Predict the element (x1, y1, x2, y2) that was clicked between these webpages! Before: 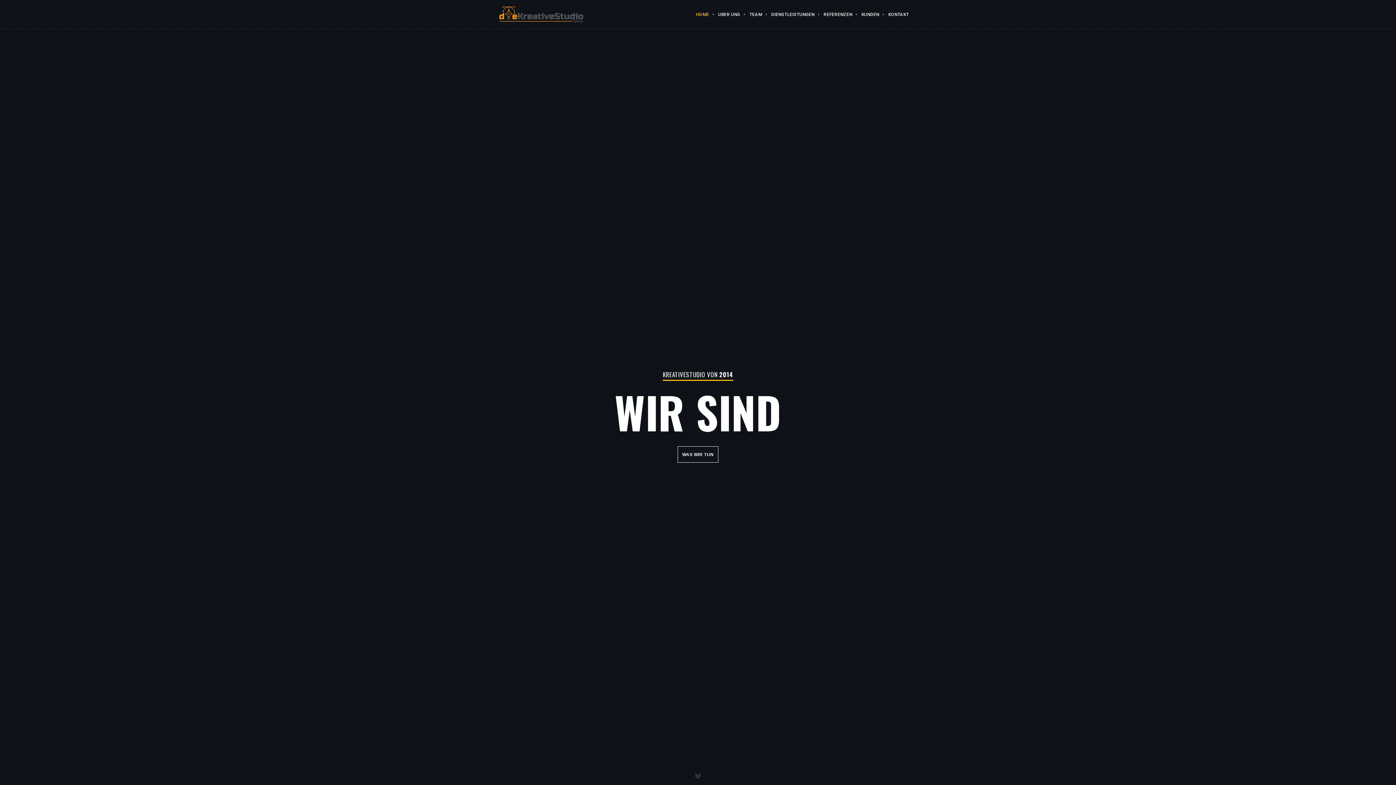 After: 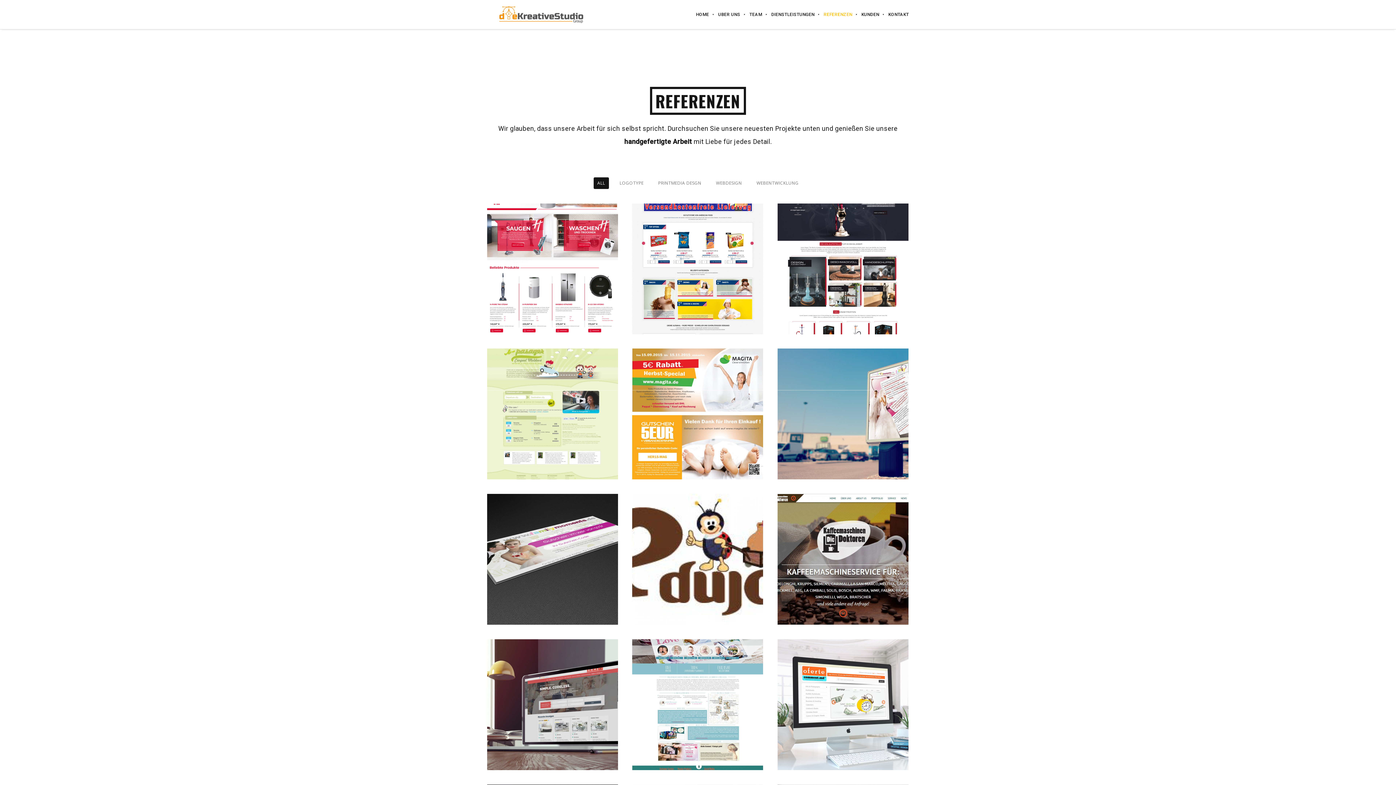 Action: label: REFERENZEN bbox: (814, 0, 852, 29)